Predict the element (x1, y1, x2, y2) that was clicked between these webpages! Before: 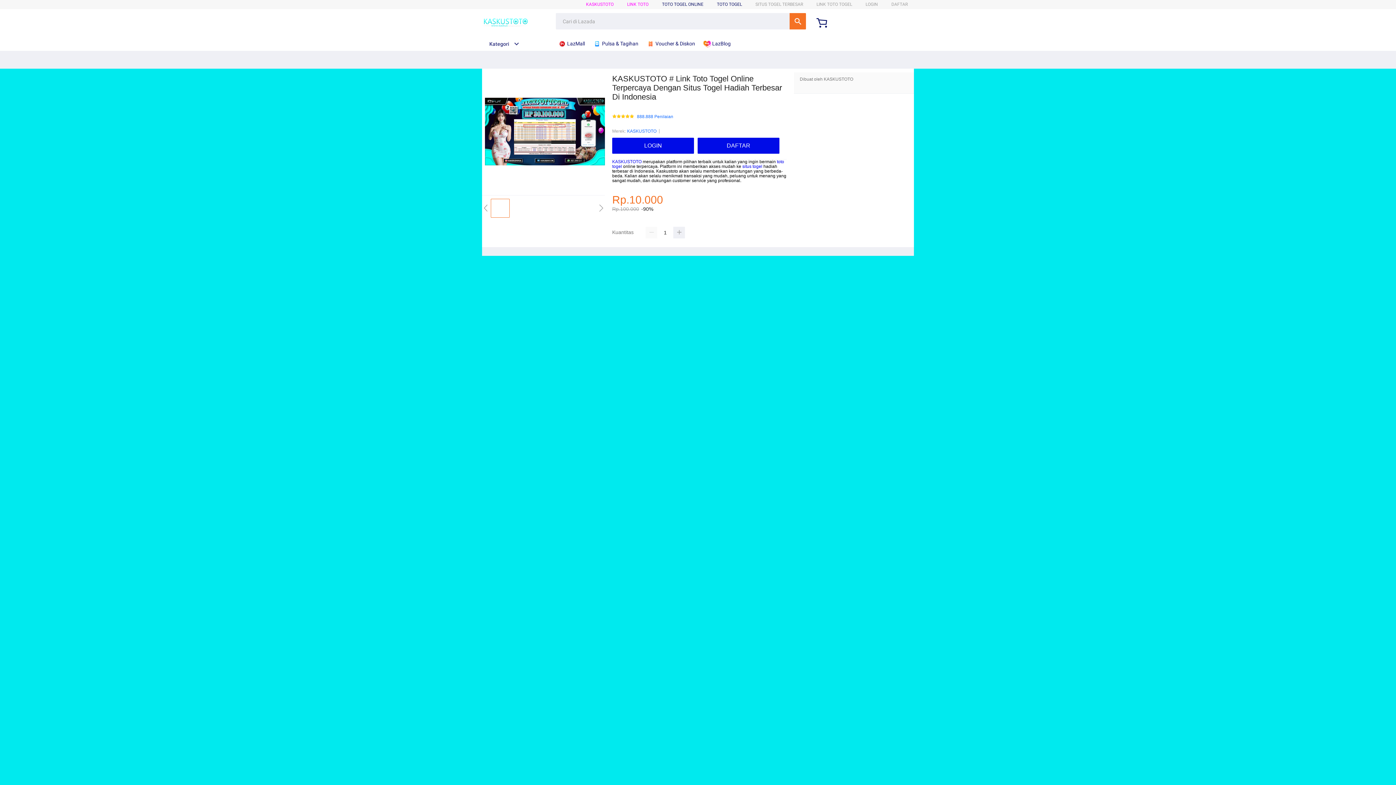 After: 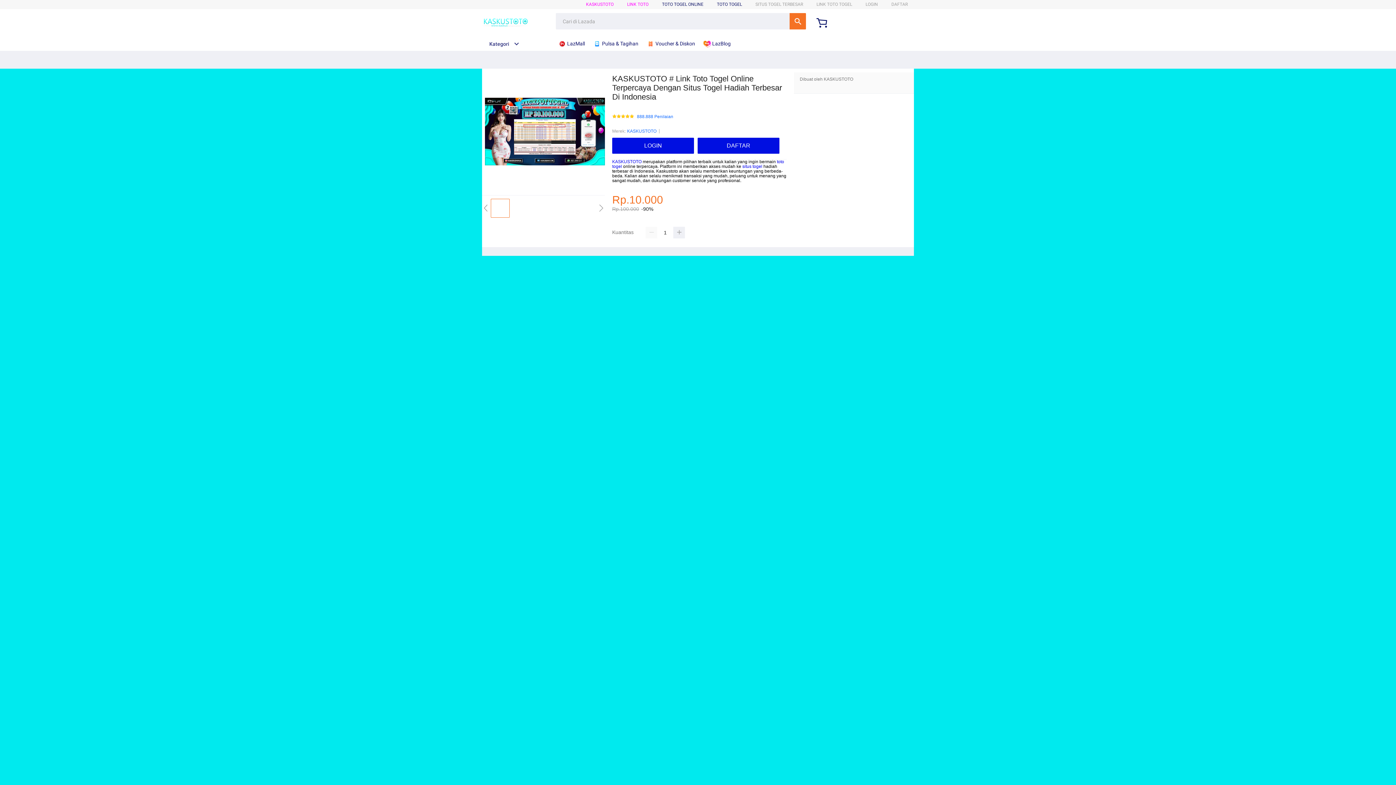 Action: bbox: (646, 36, 698, 50) label:  Voucher & Diskon